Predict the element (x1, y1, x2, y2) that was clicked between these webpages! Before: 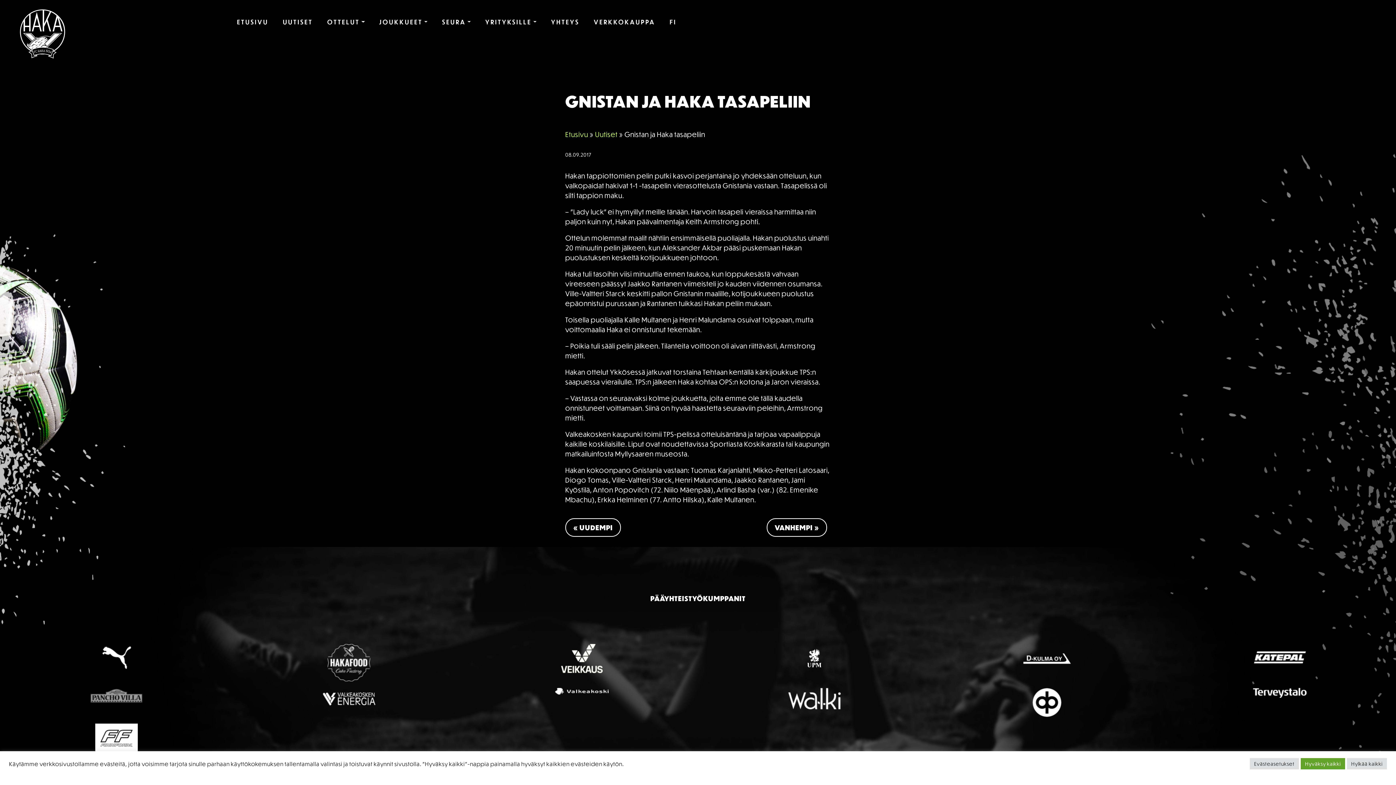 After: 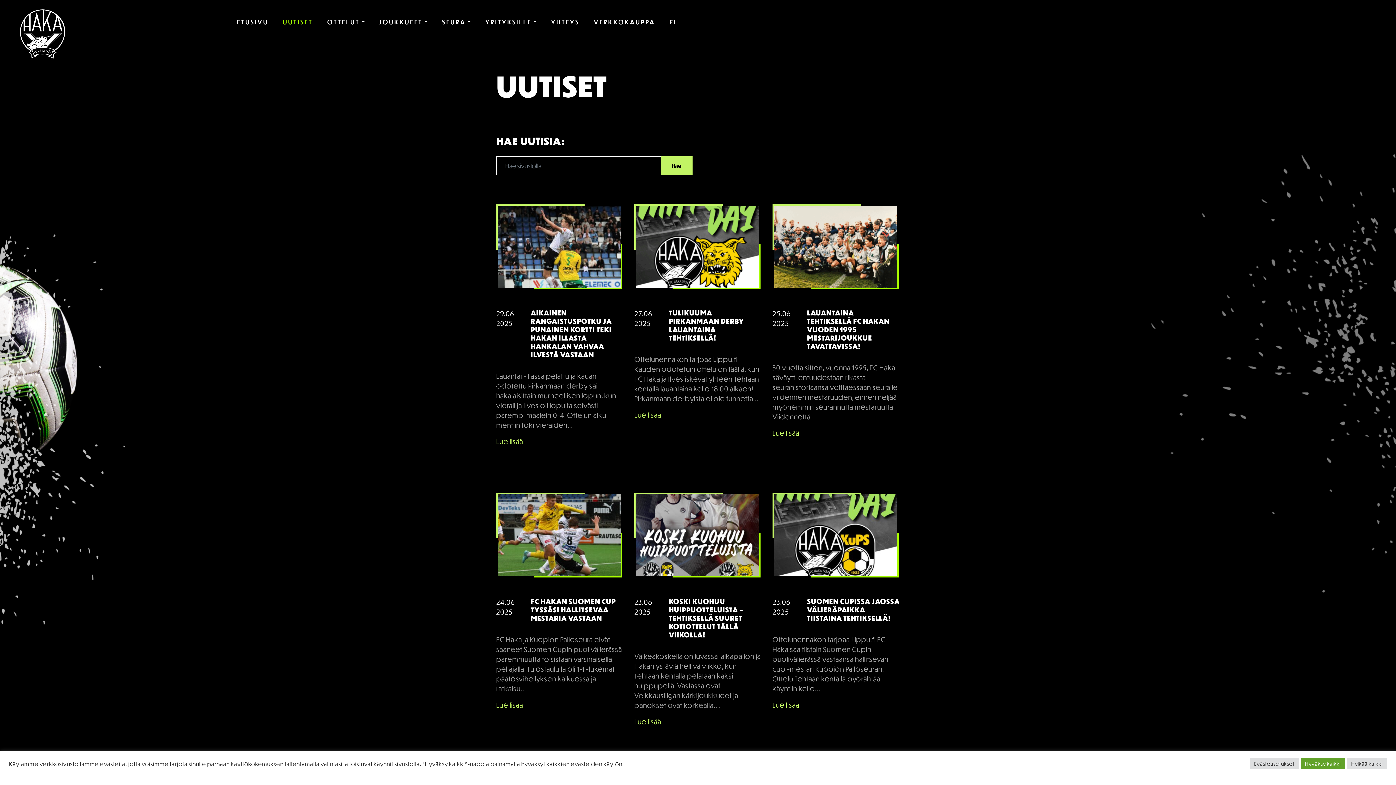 Action: label: UUTISET bbox: (275, 3, 320, 33)